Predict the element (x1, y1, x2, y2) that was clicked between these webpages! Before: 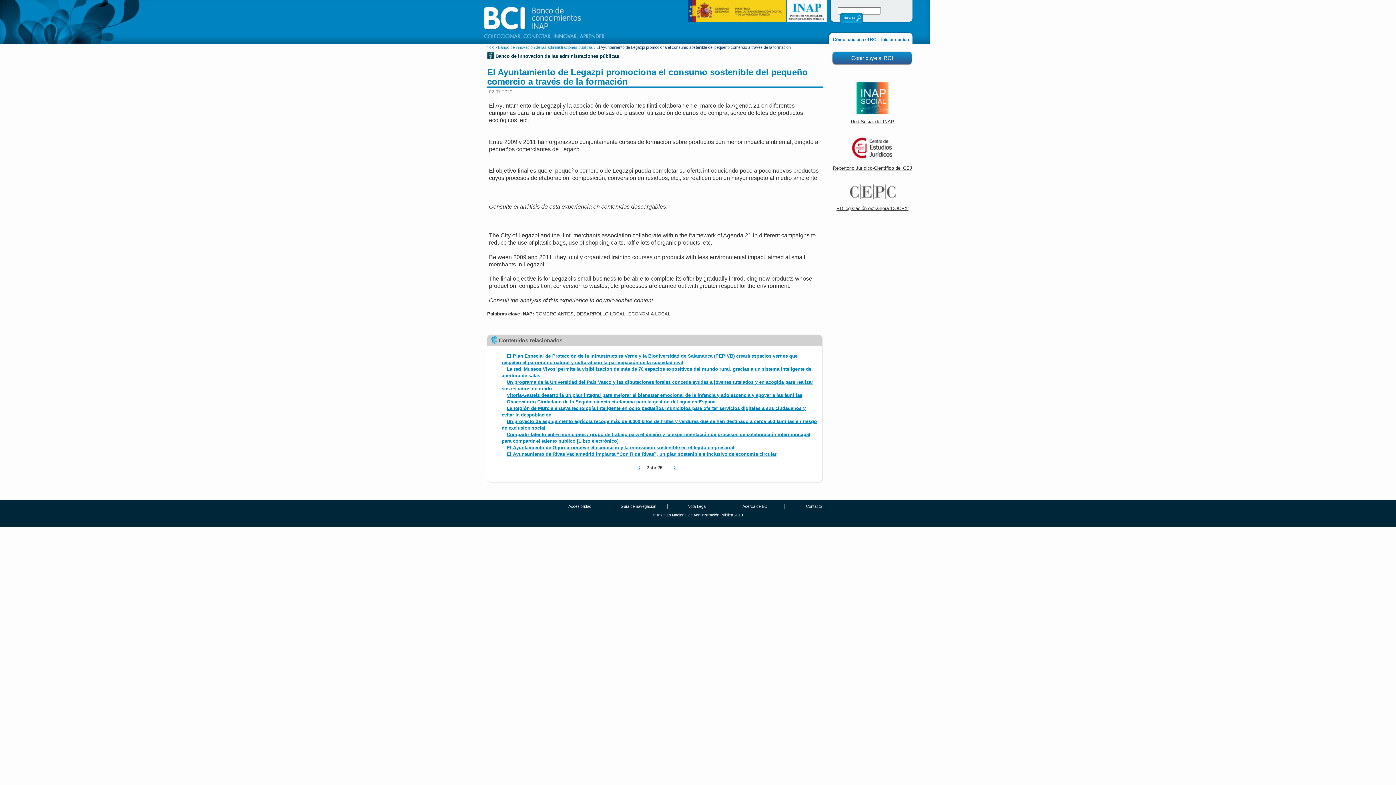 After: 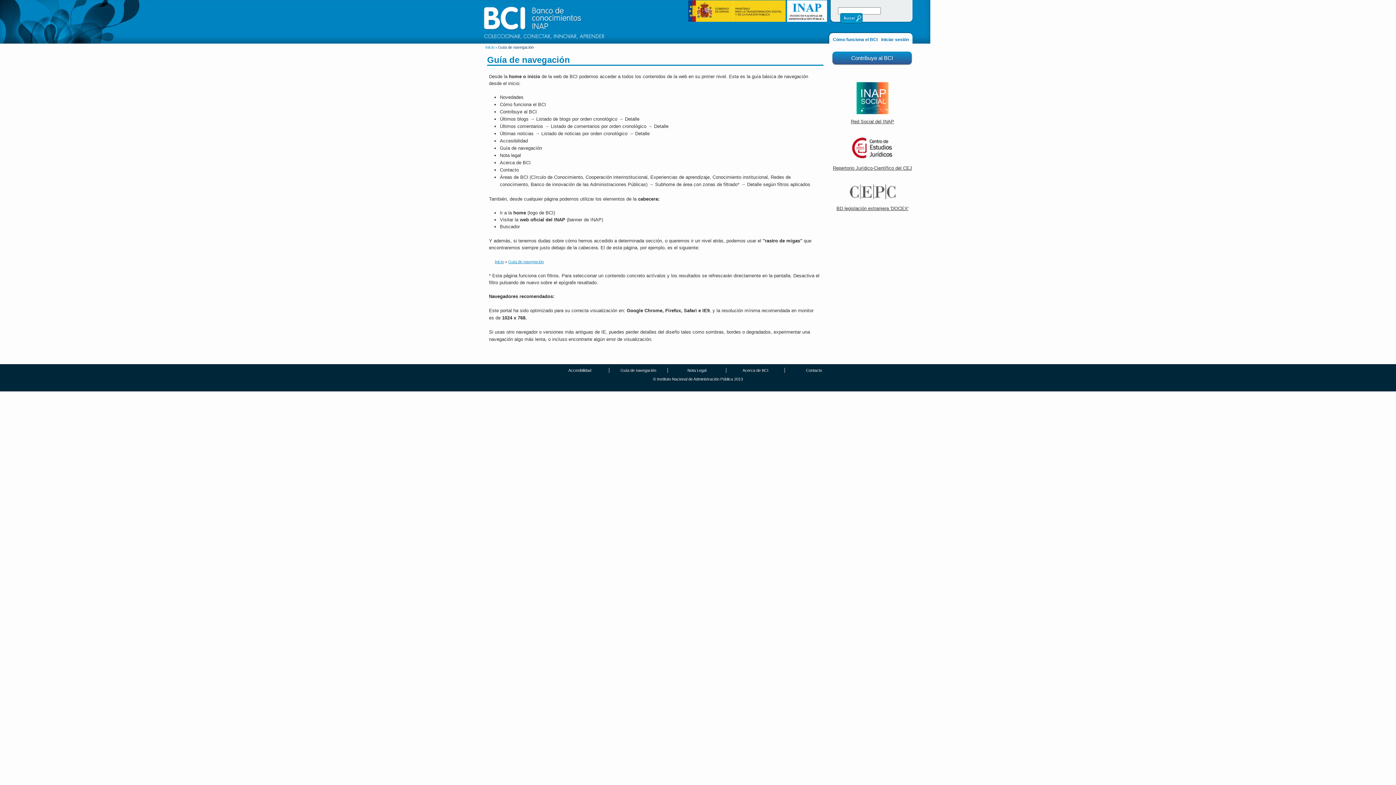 Action: bbox: (609, 503, 667, 508) label: Guía de navegación